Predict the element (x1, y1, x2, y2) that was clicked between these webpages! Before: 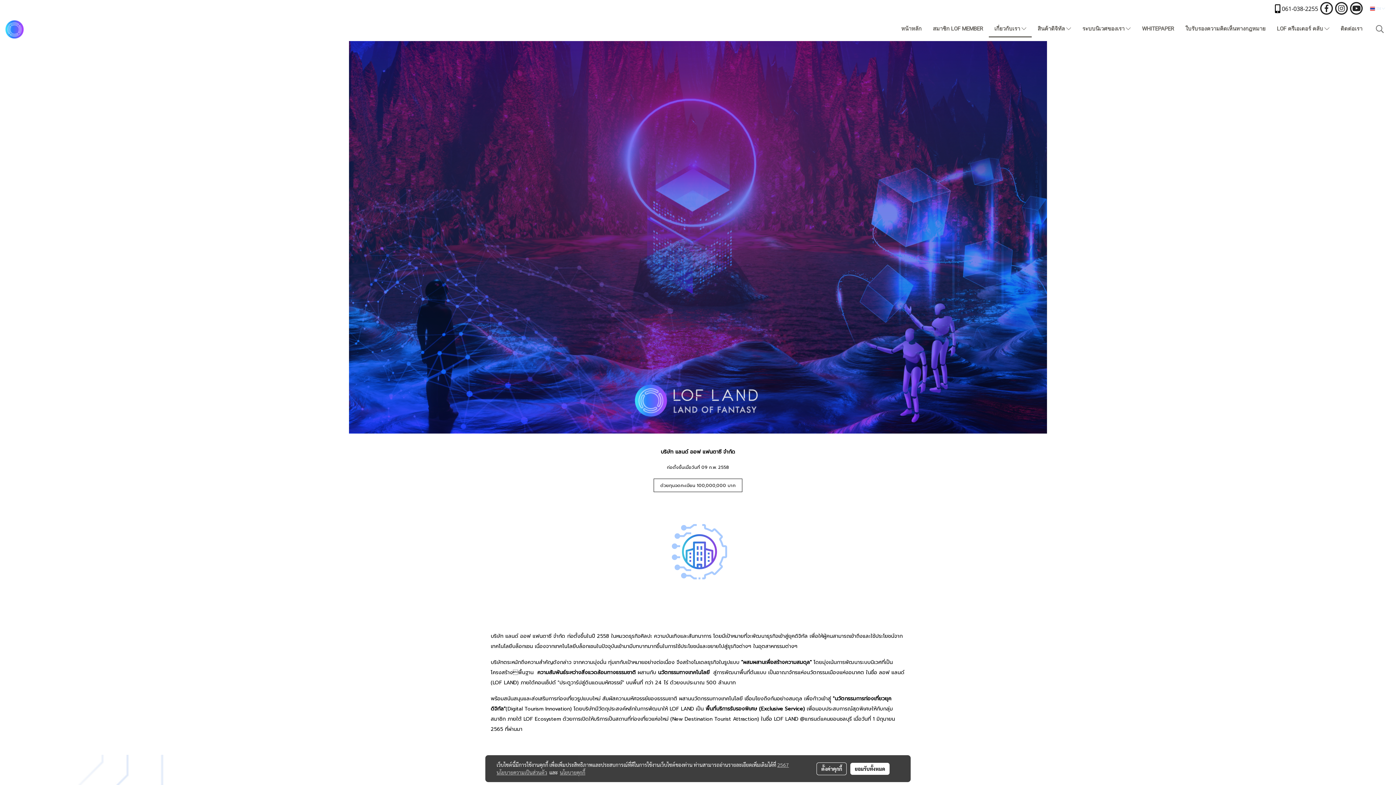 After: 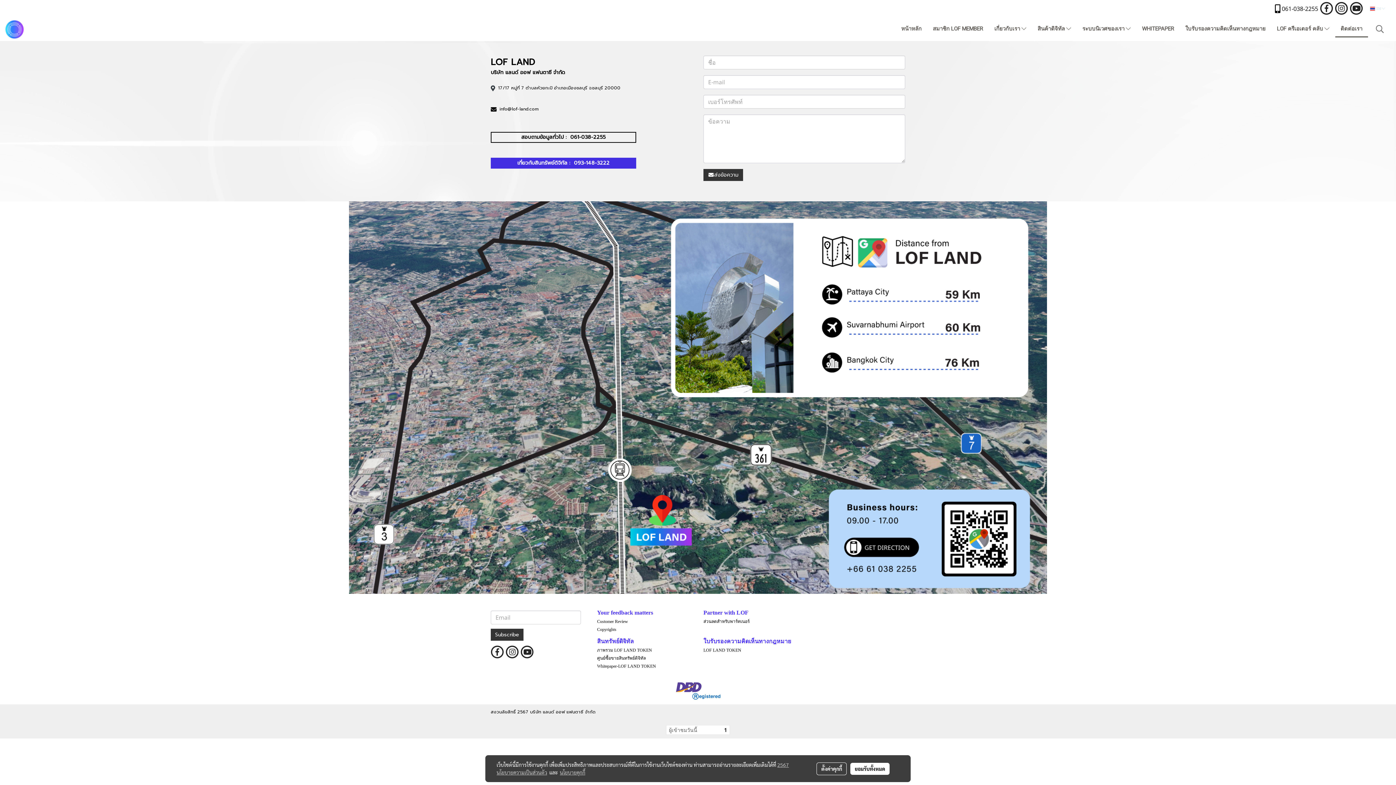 Action: label: ติดต่อเรา bbox: (1335, 21, 1368, 37)